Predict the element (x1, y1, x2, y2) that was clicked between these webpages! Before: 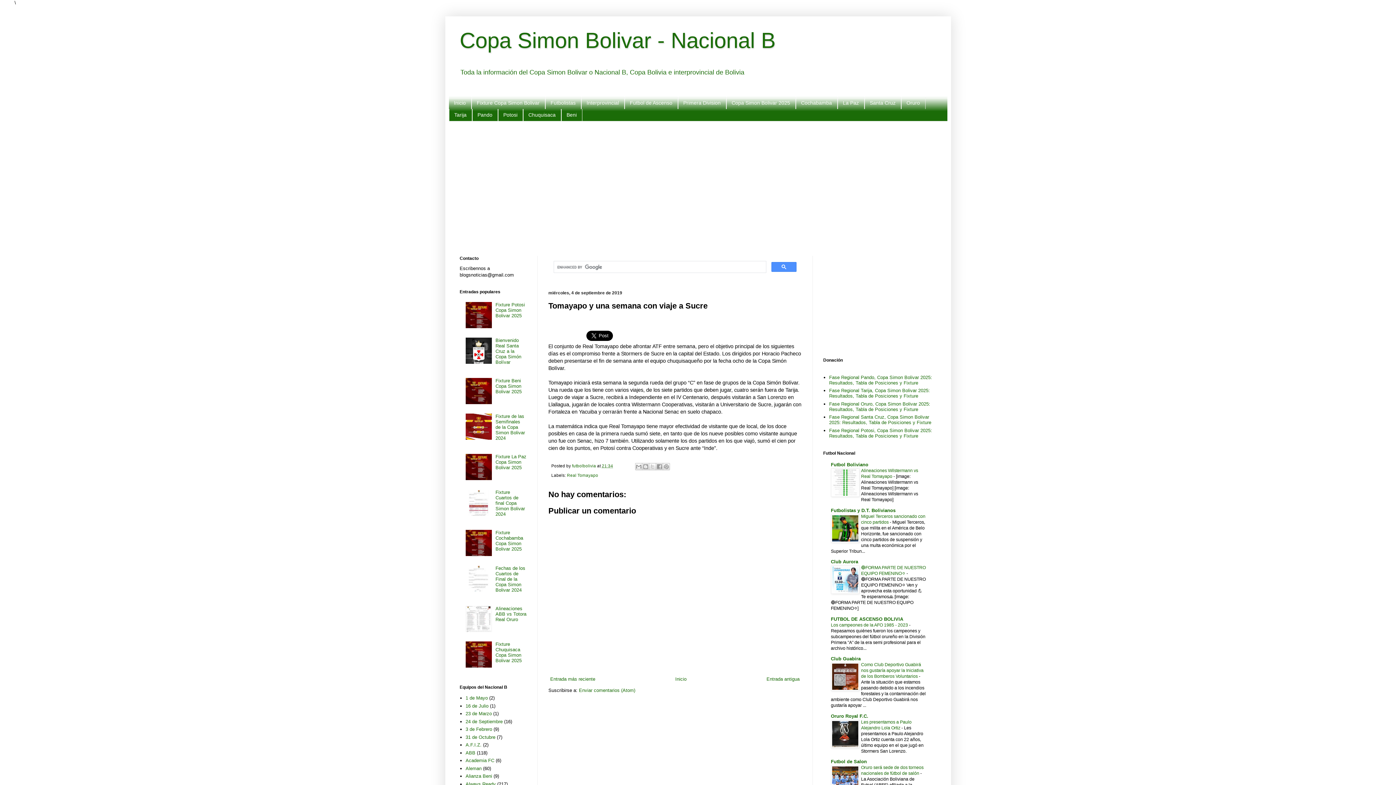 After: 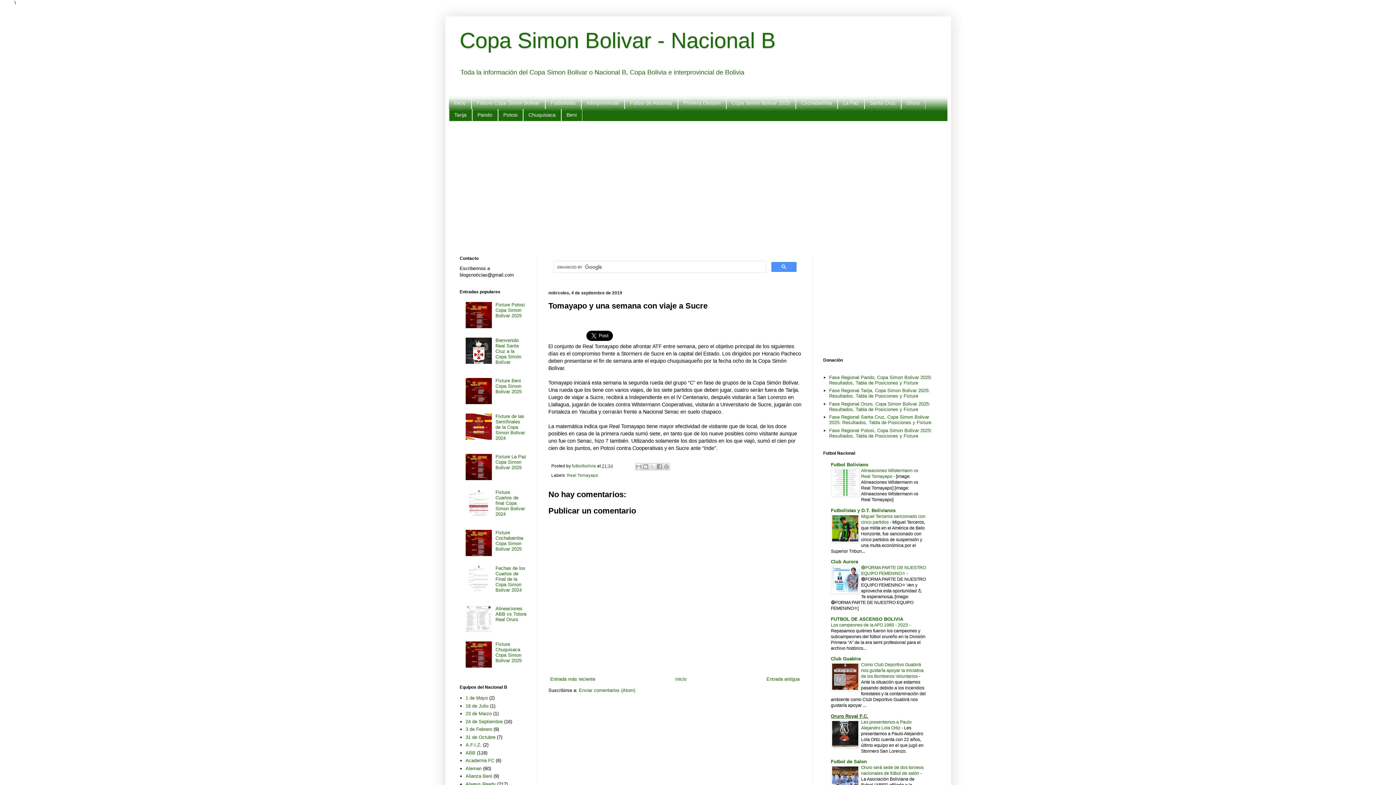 Action: label: Oruro Royal F.C. bbox: (831, 713, 868, 719)